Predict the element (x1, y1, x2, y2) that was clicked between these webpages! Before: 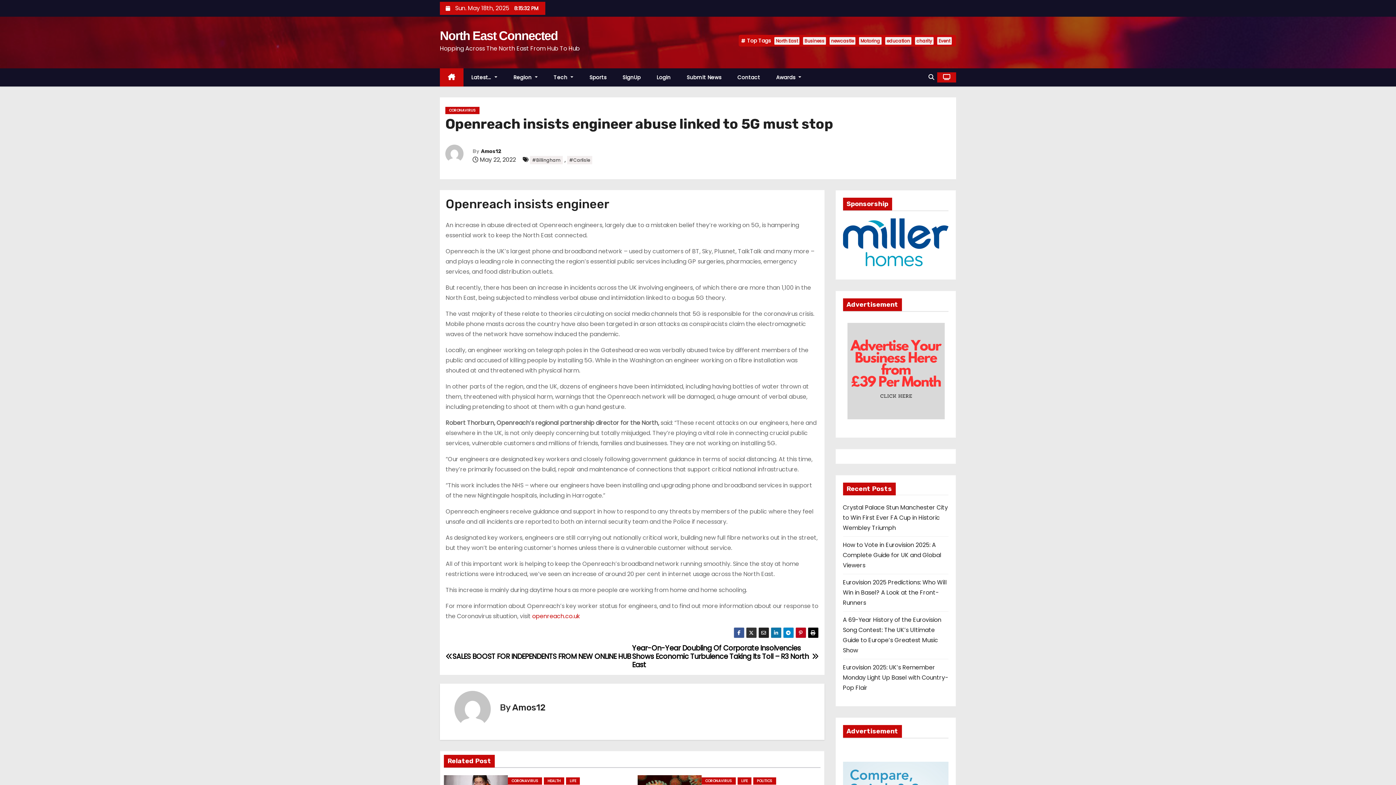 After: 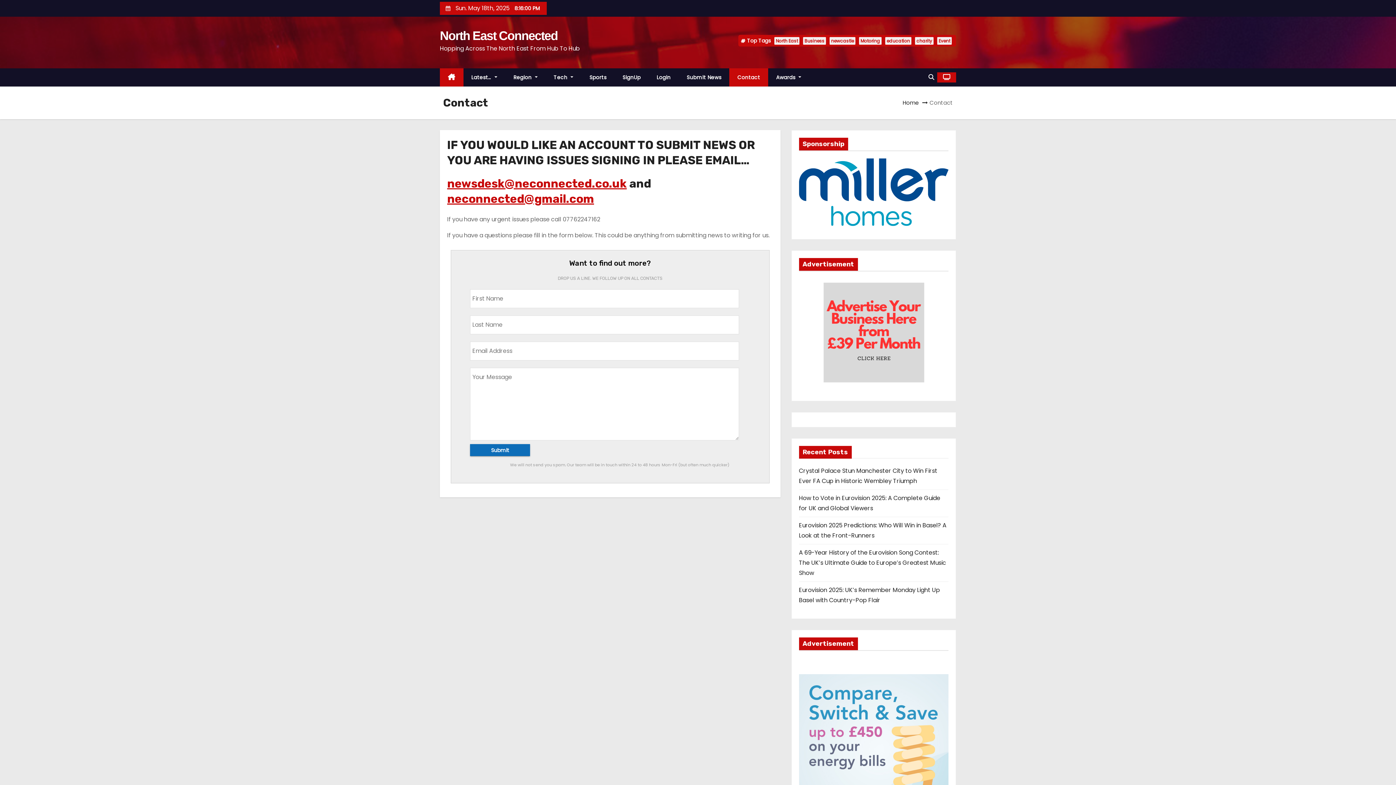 Action: bbox: (843, 319, 948, 424)